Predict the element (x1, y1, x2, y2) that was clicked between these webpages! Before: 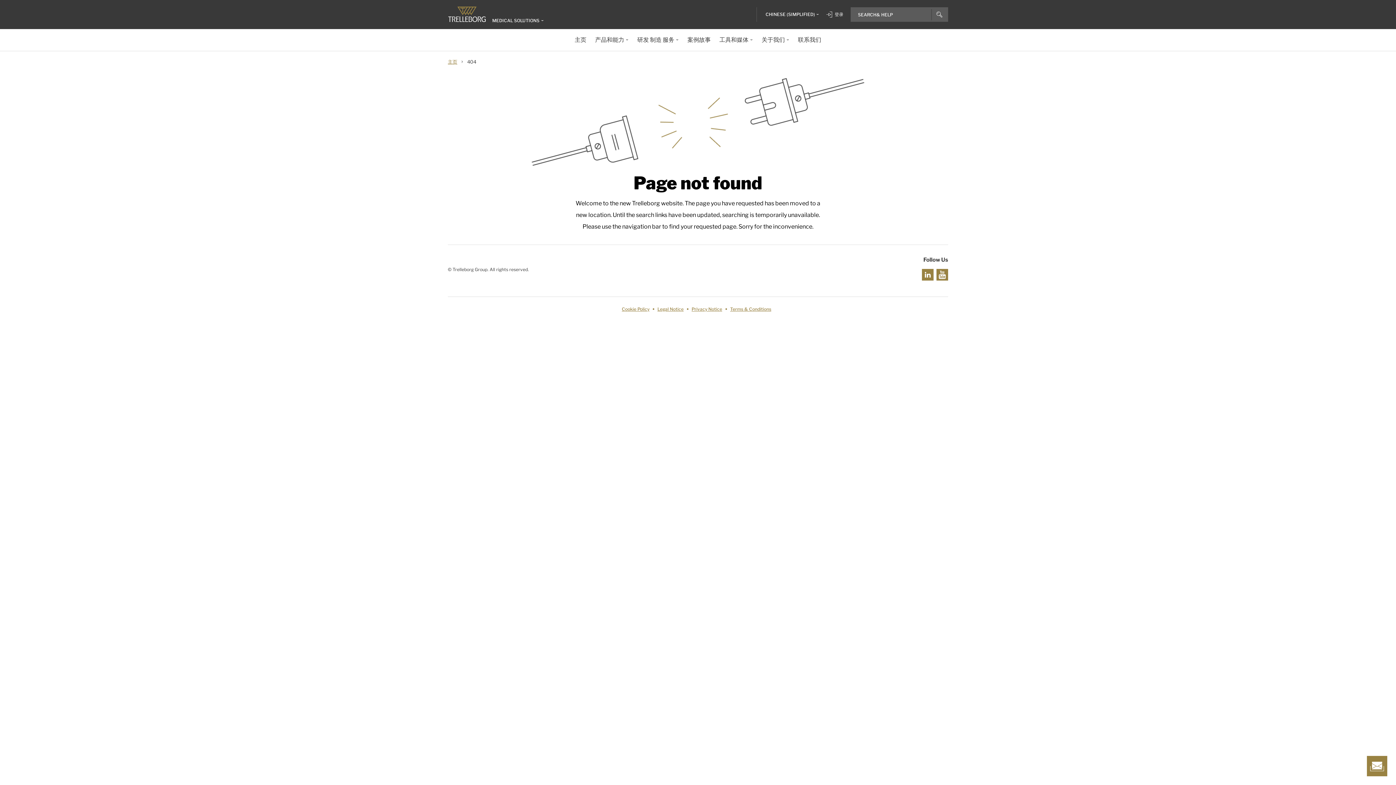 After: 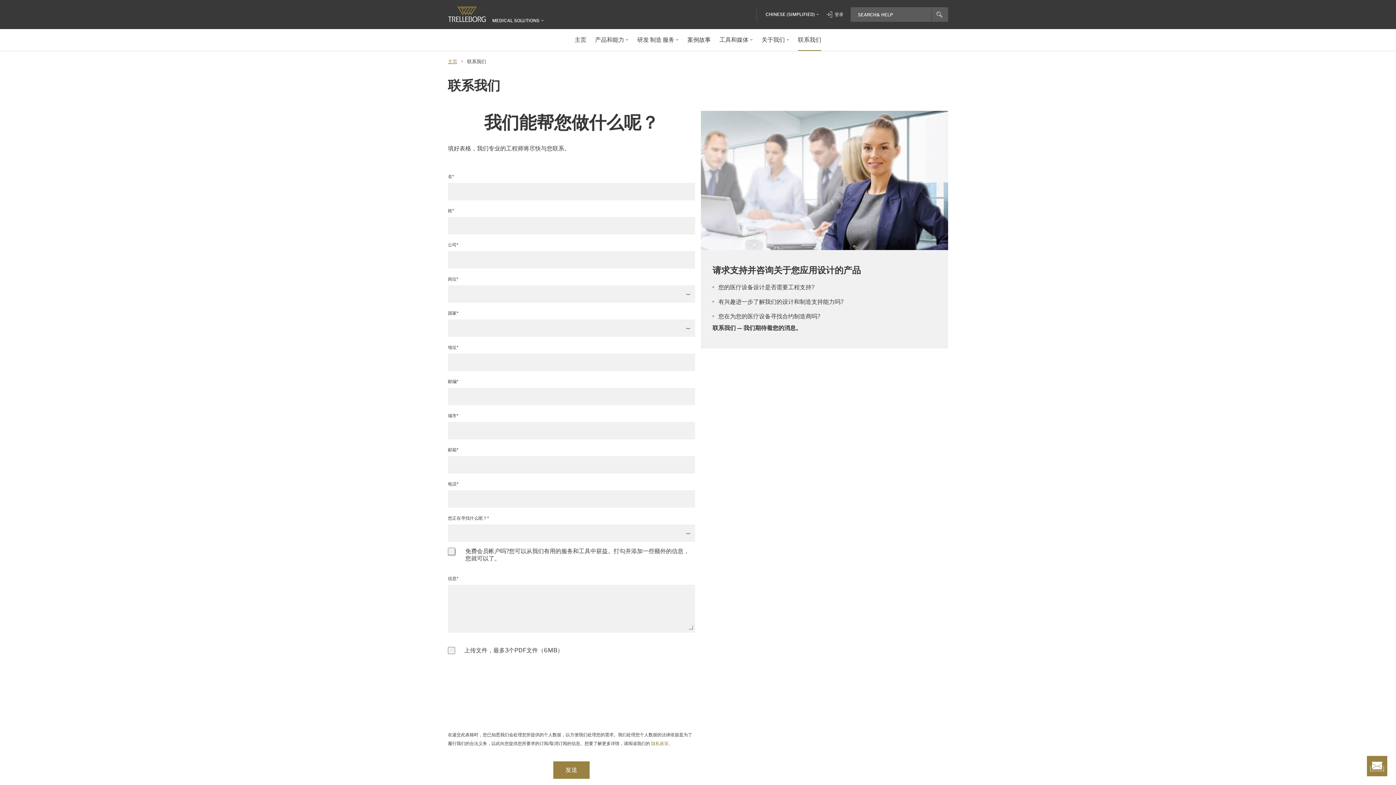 Action: bbox: (1367, 756, 1387, 776)